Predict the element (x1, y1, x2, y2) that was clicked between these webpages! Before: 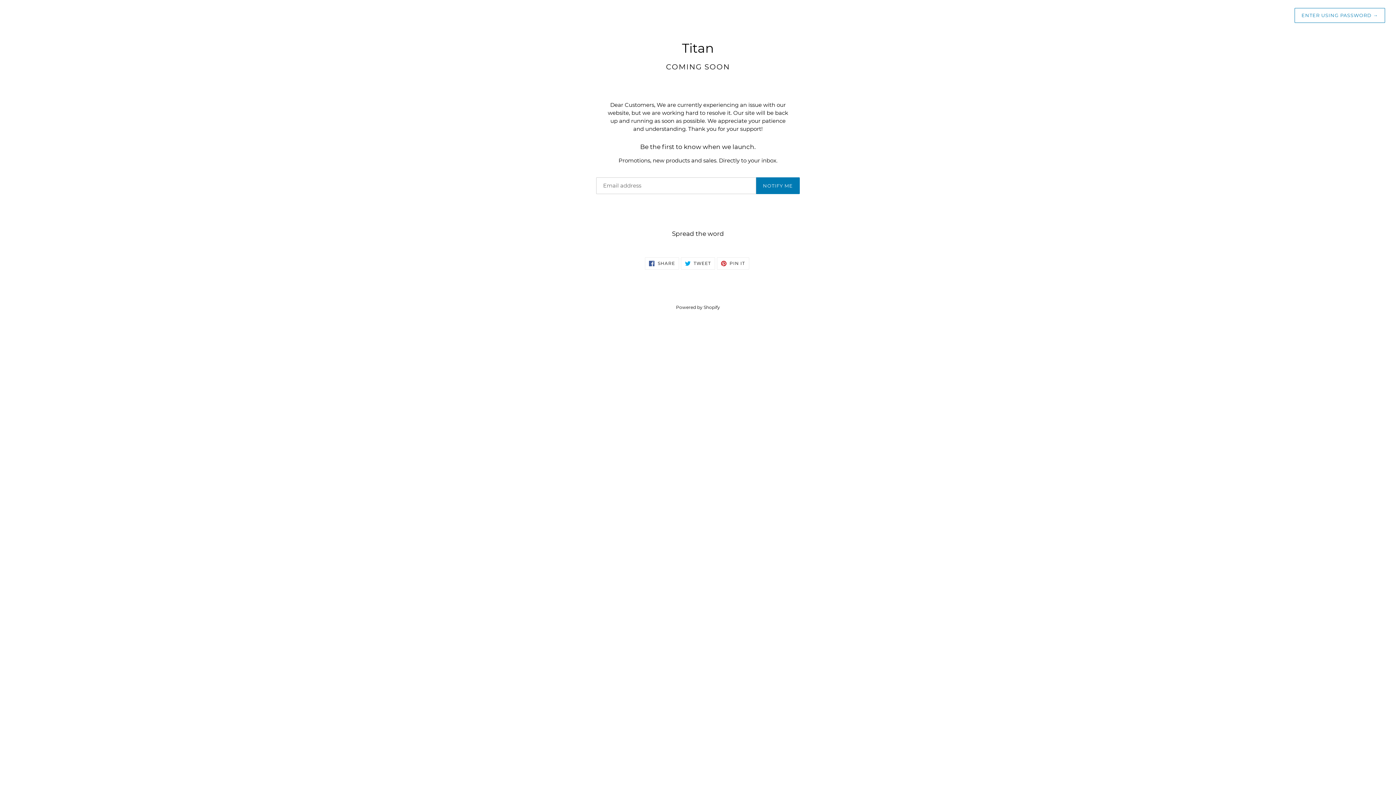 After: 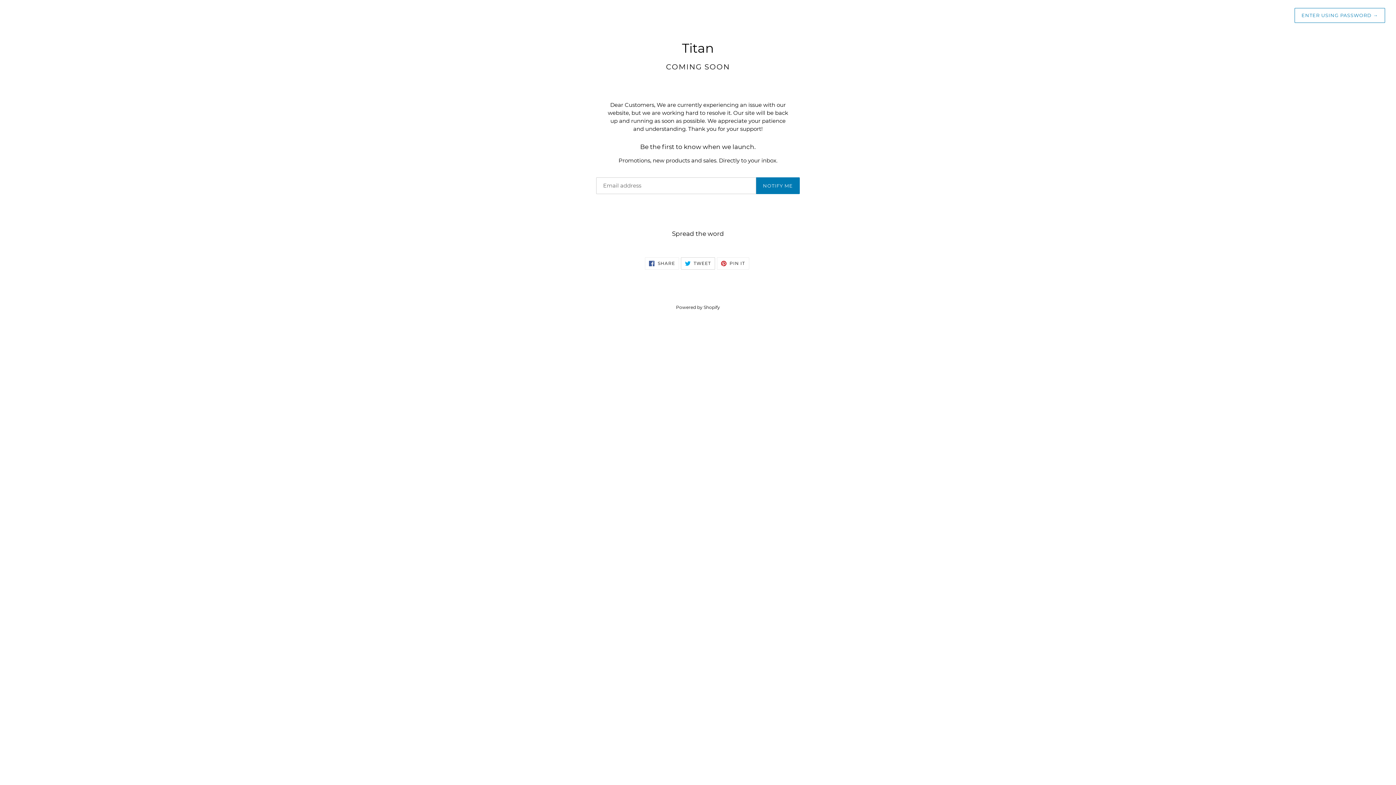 Action: bbox: (681, 257, 715, 269) label:  TWEET
TWEET ON TWITTER